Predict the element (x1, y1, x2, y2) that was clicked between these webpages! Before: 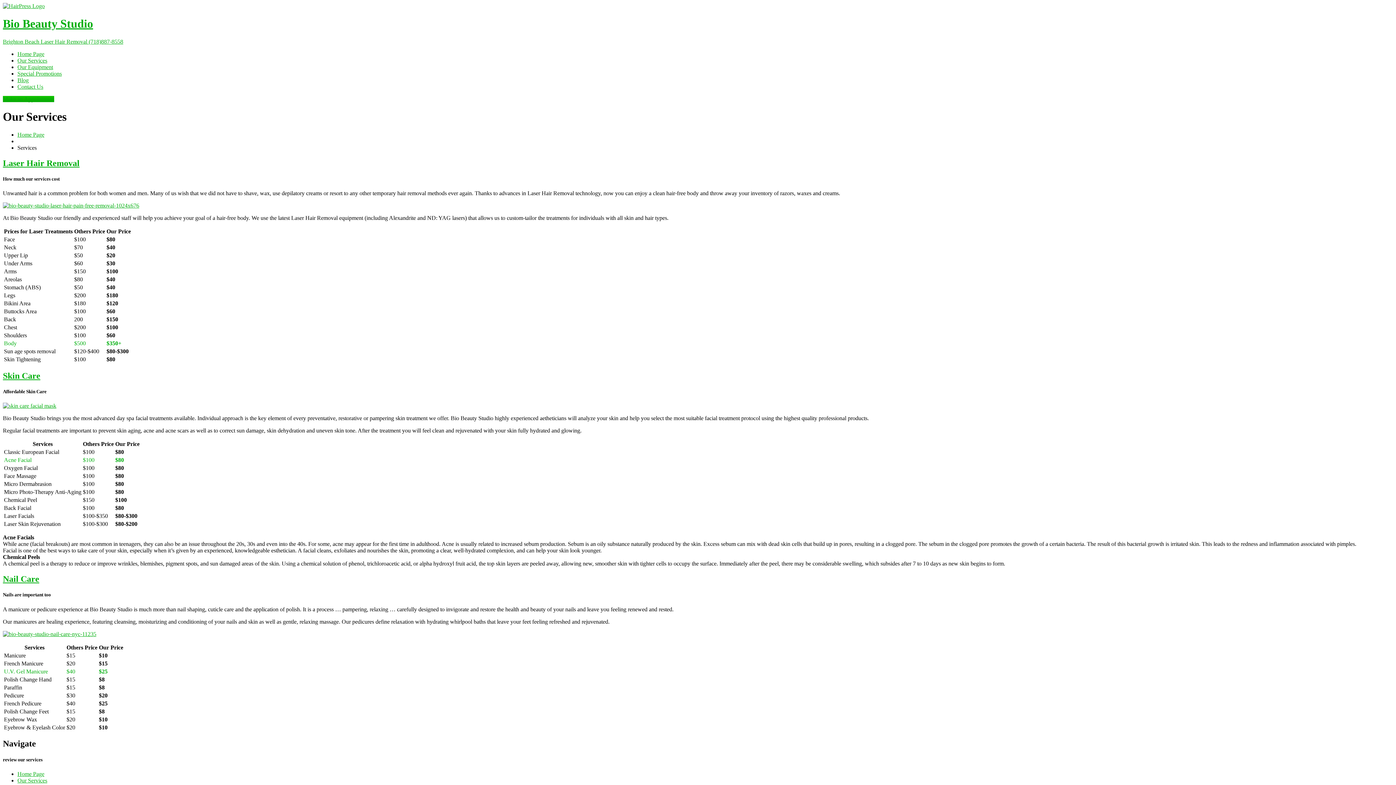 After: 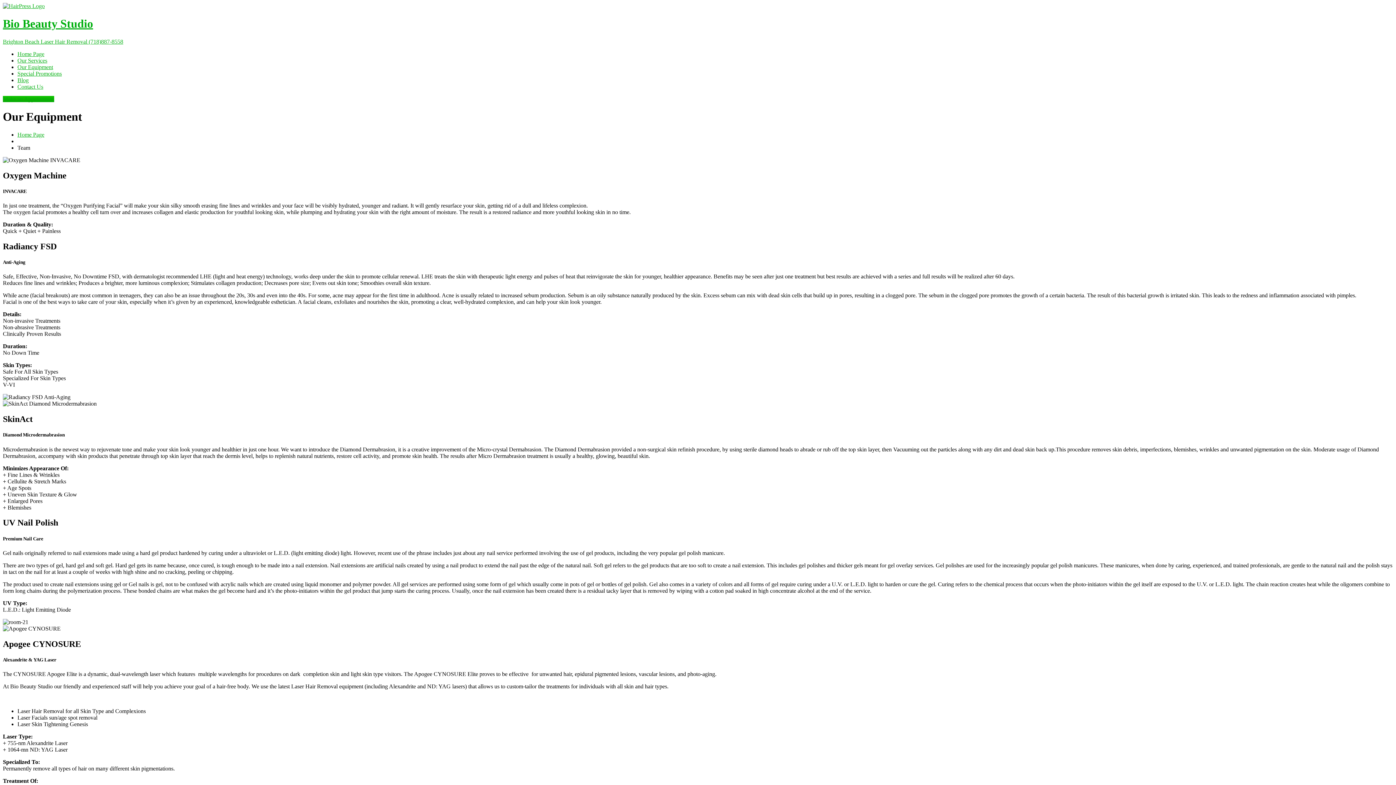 Action: bbox: (17, 63, 53, 70) label: Our Equipment